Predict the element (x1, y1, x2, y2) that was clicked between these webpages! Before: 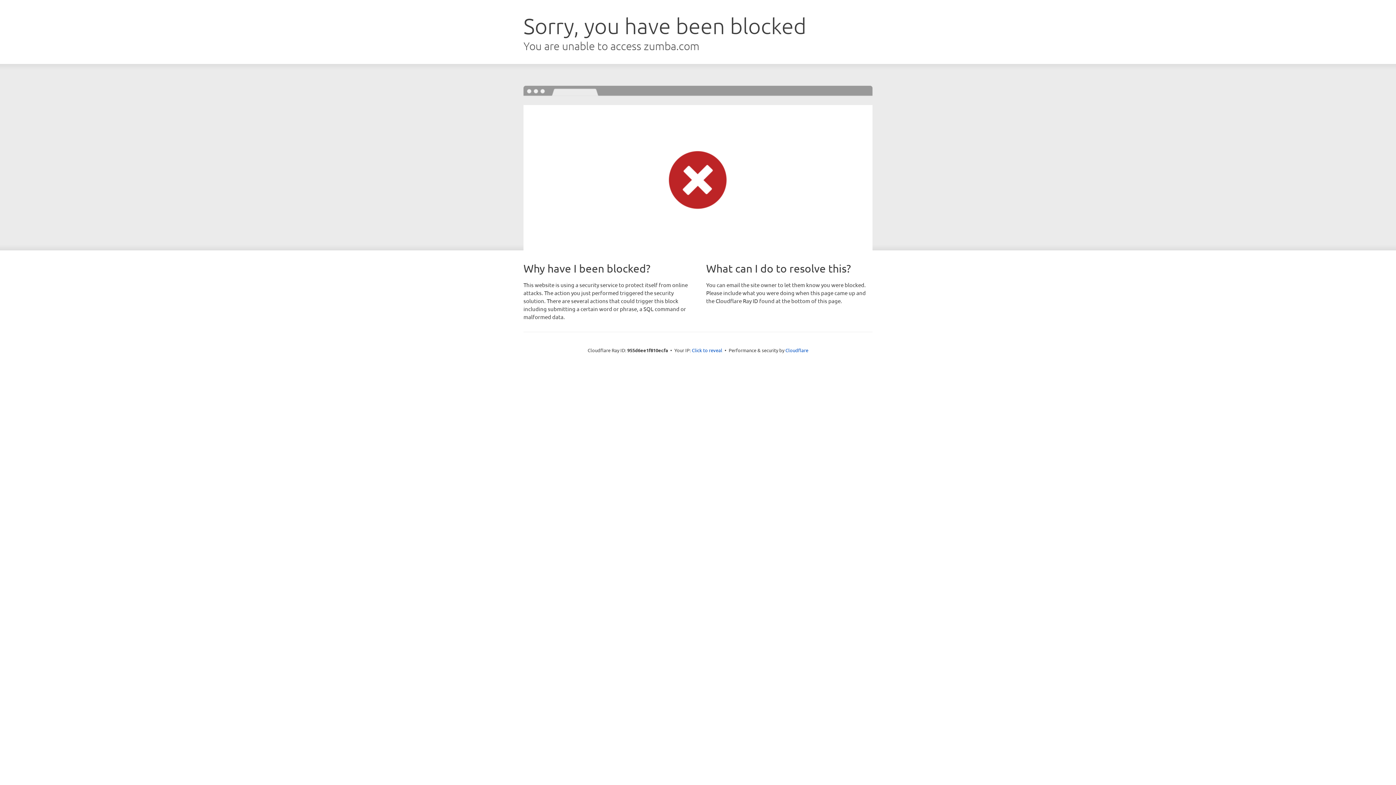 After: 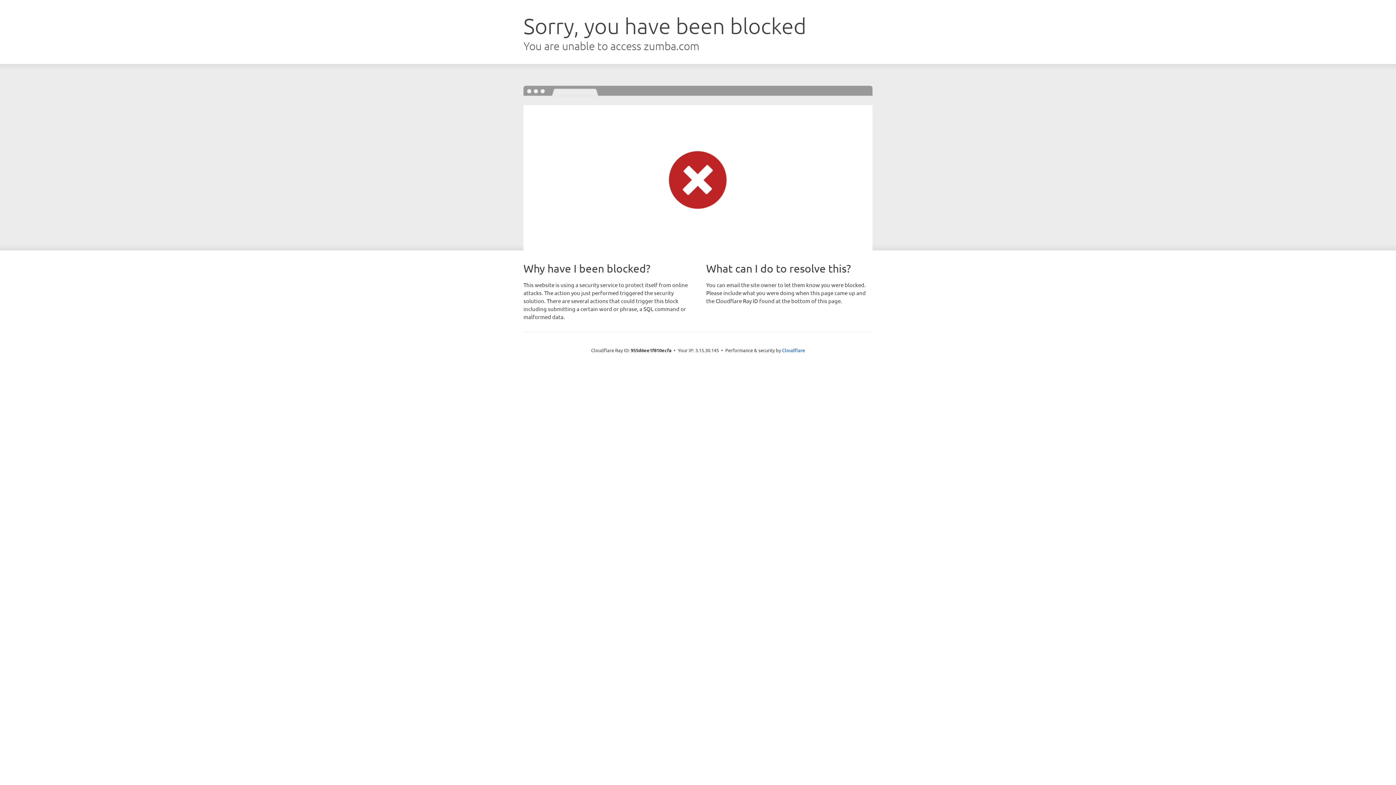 Action: label: Click to reveal bbox: (692, 346, 722, 353)